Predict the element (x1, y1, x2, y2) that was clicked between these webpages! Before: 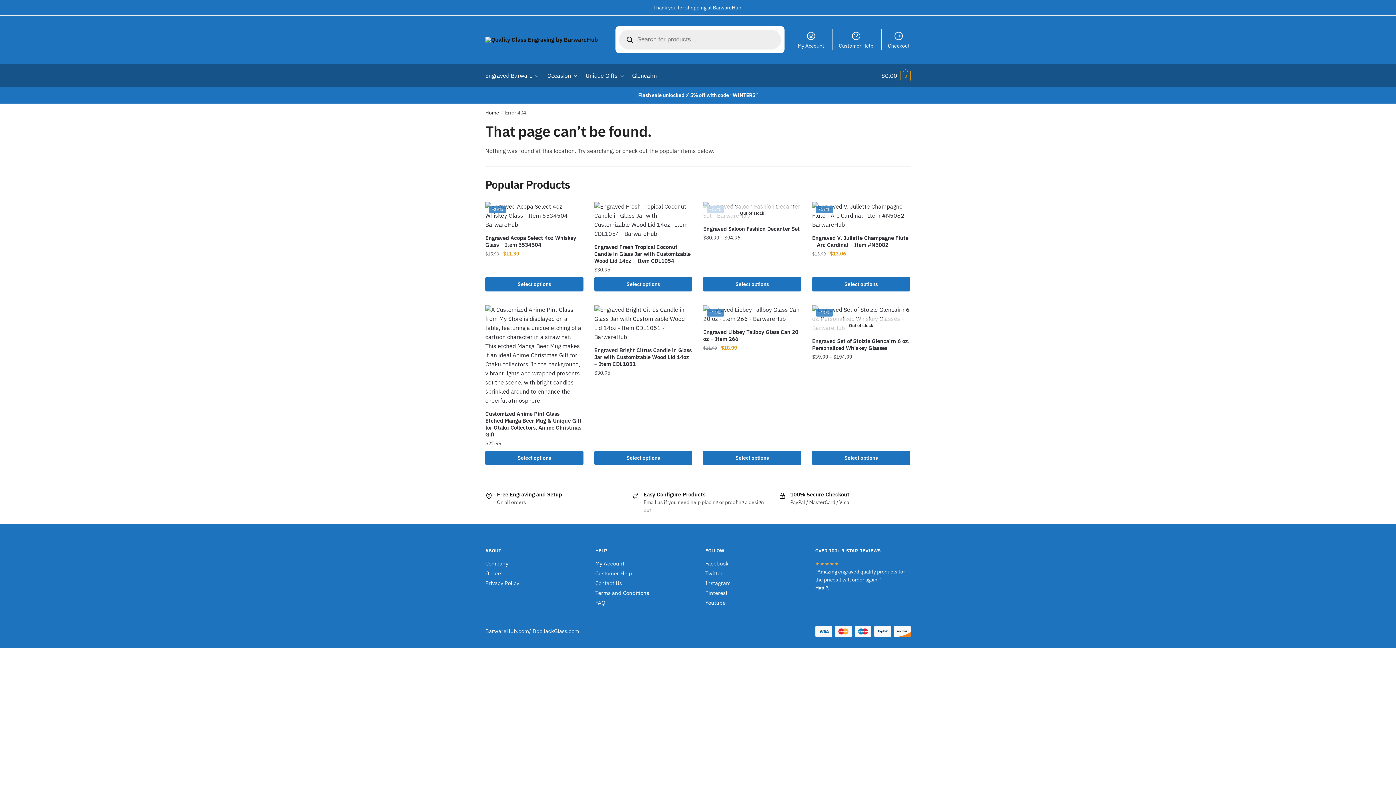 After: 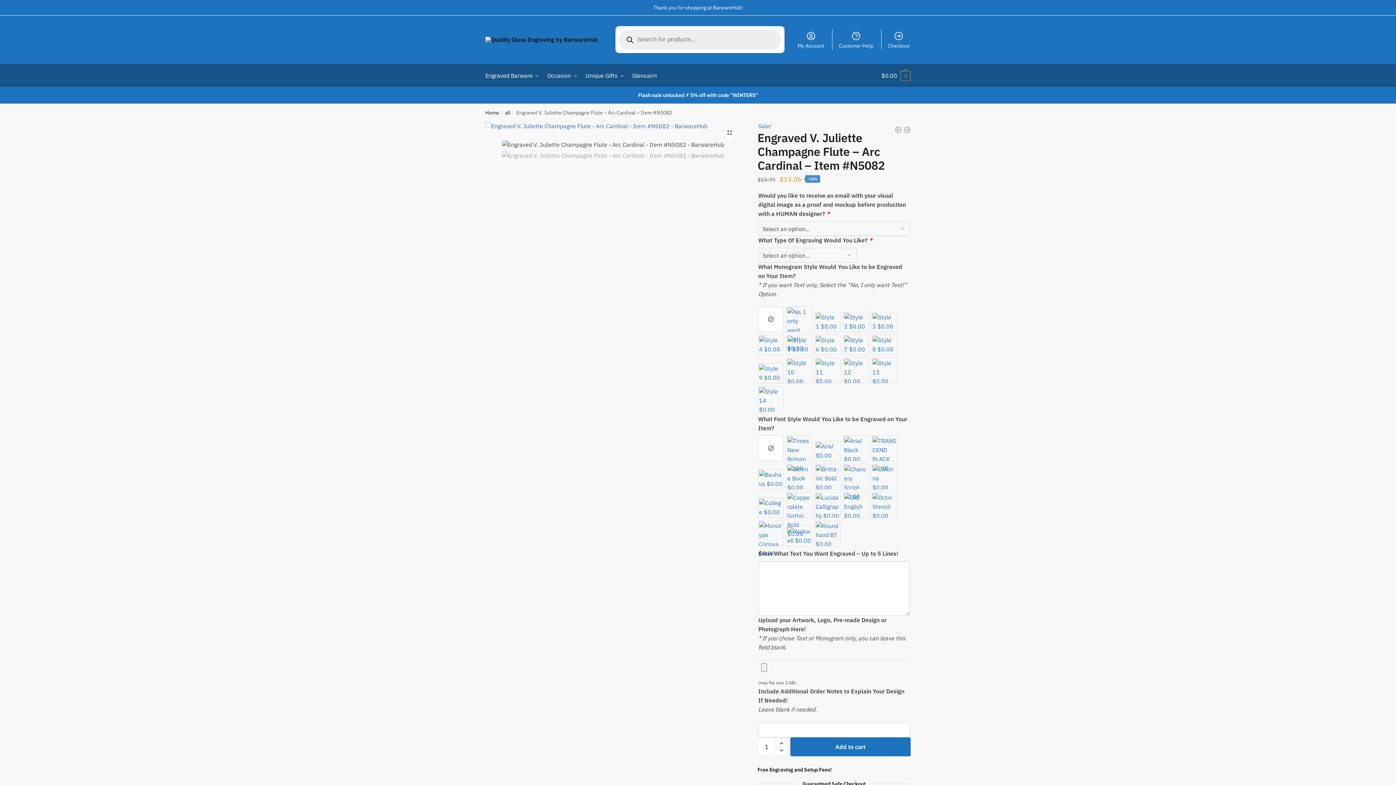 Action: bbox: (812, 234, 910, 248) label: Engraved V. Juliette Champagne Flute – Arc Cardinal – Item #N5082